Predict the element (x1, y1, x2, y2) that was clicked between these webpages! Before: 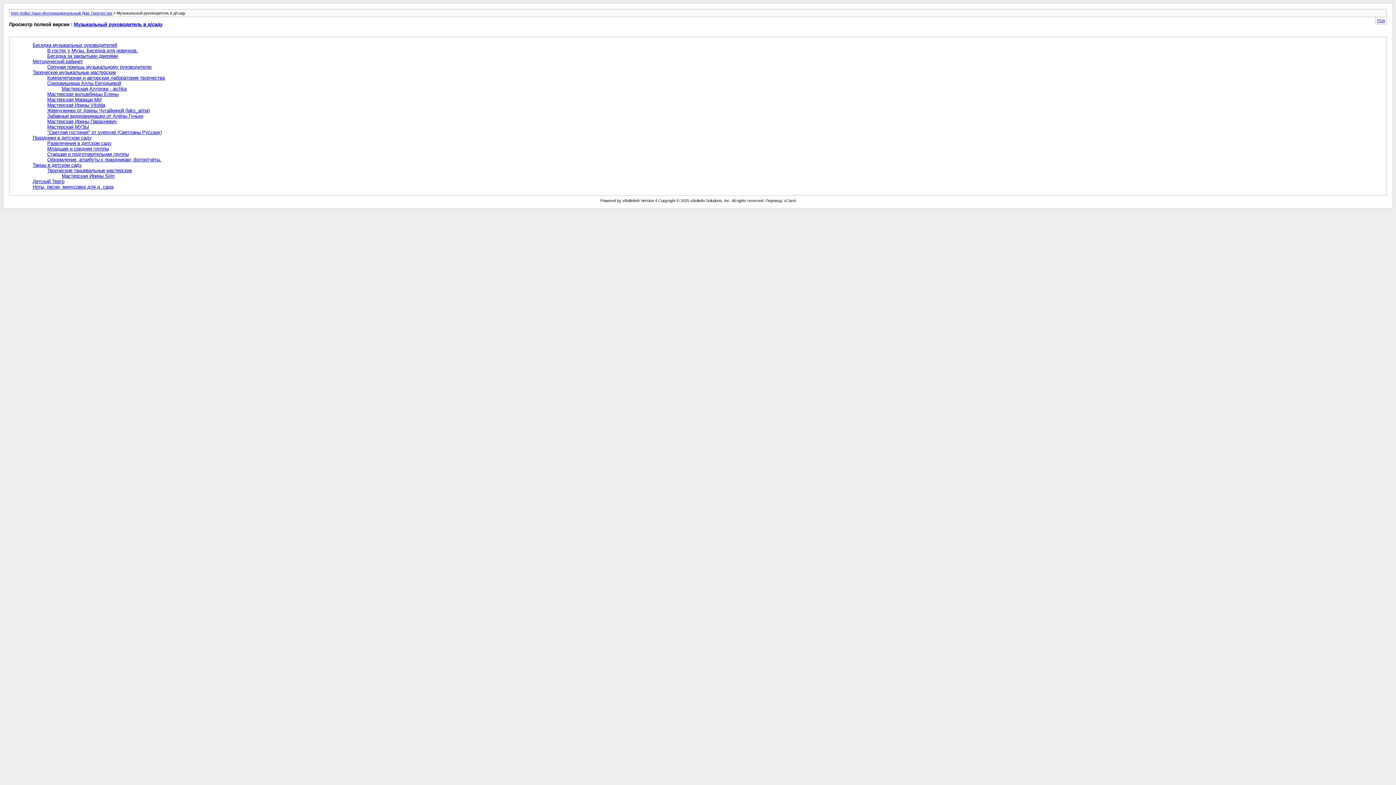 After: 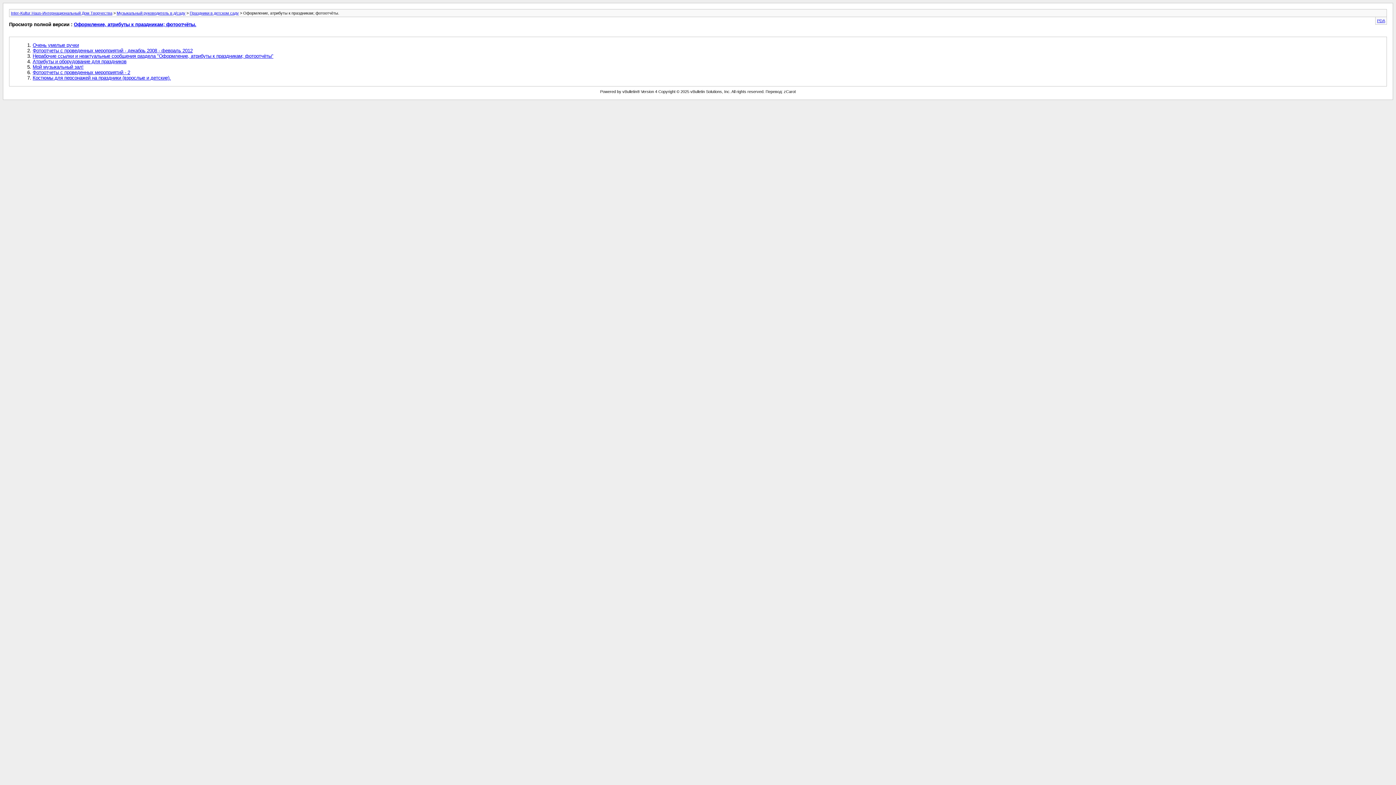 Action: bbox: (47, 156, 161, 162) label: Оформление, атрибуты к праздникам; фотоотчёты.